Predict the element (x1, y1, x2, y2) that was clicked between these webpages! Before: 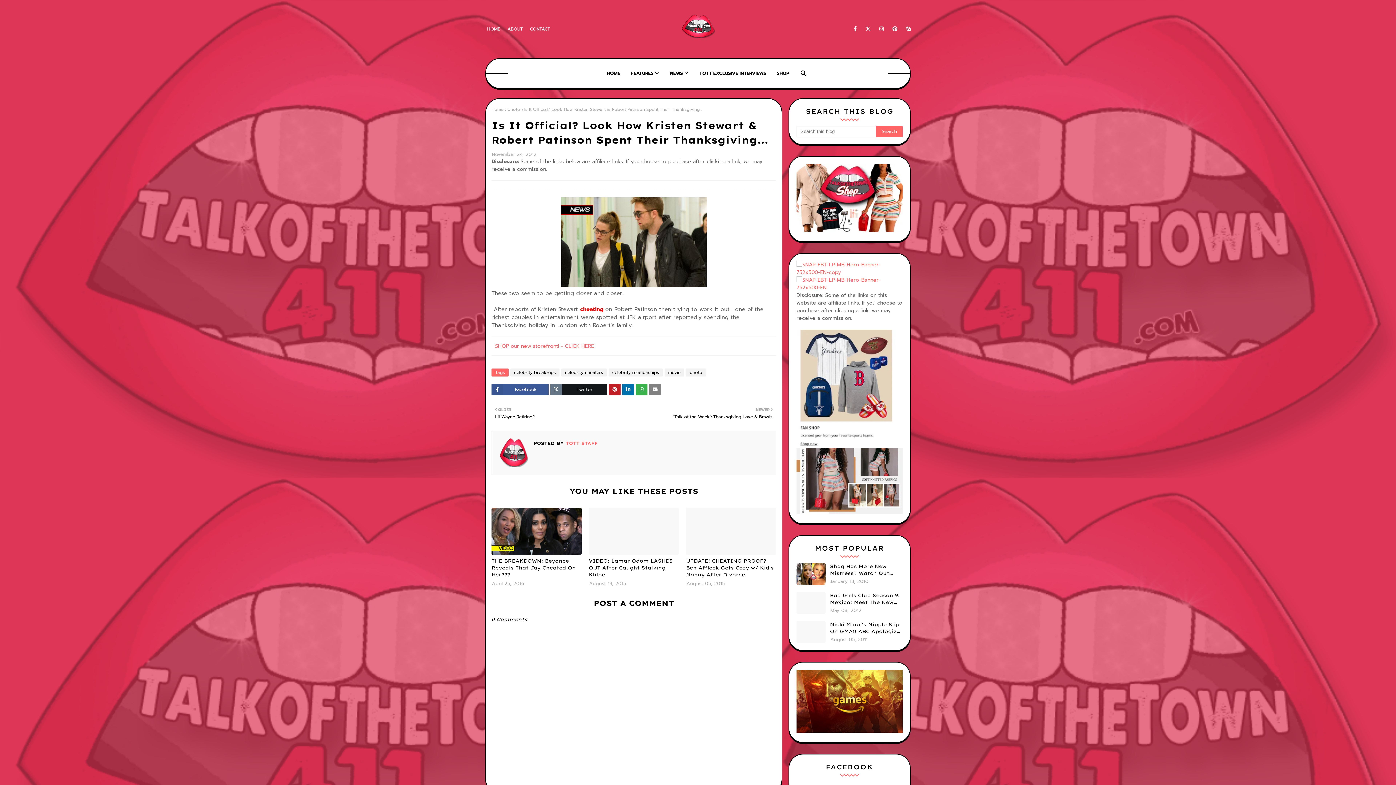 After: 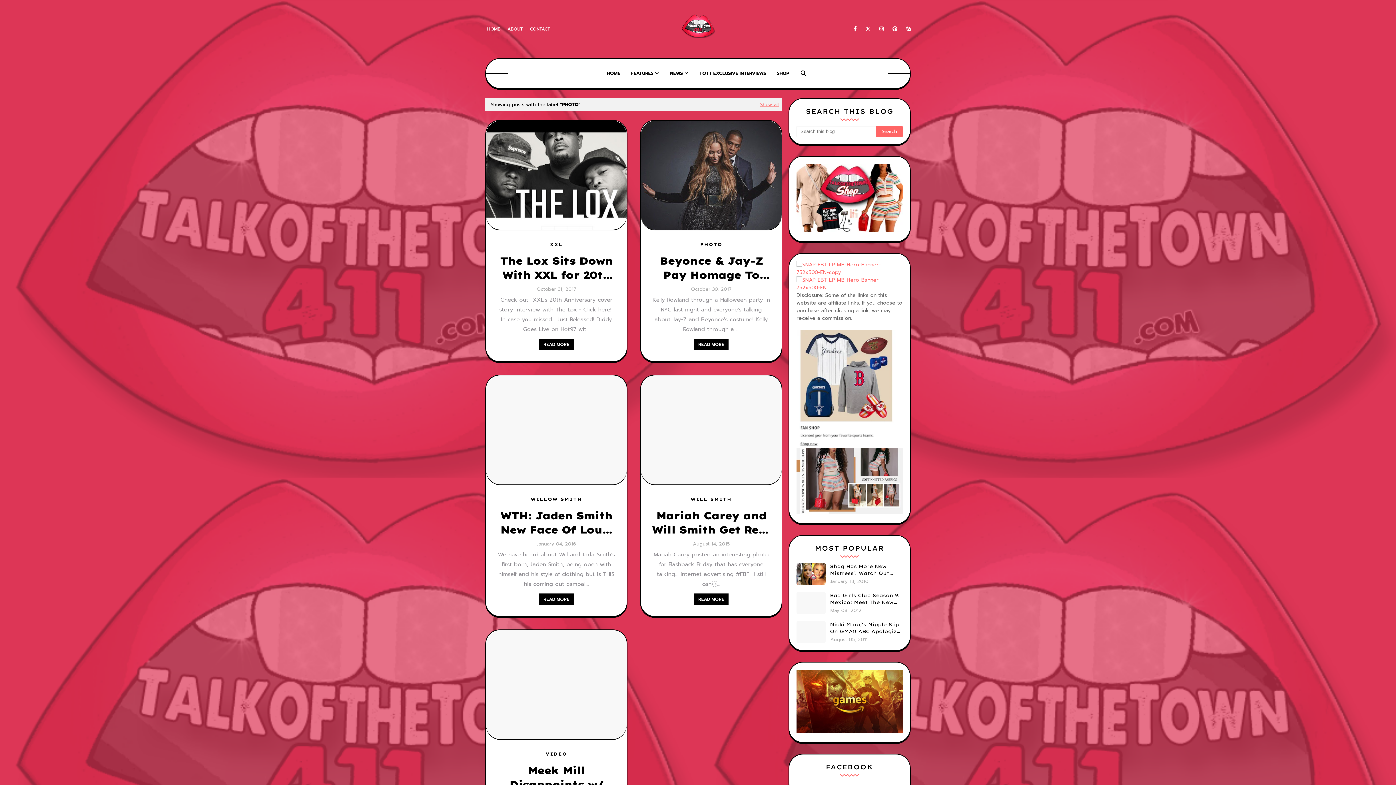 Action: bbox: (507, 106, 520, 112) label: photo